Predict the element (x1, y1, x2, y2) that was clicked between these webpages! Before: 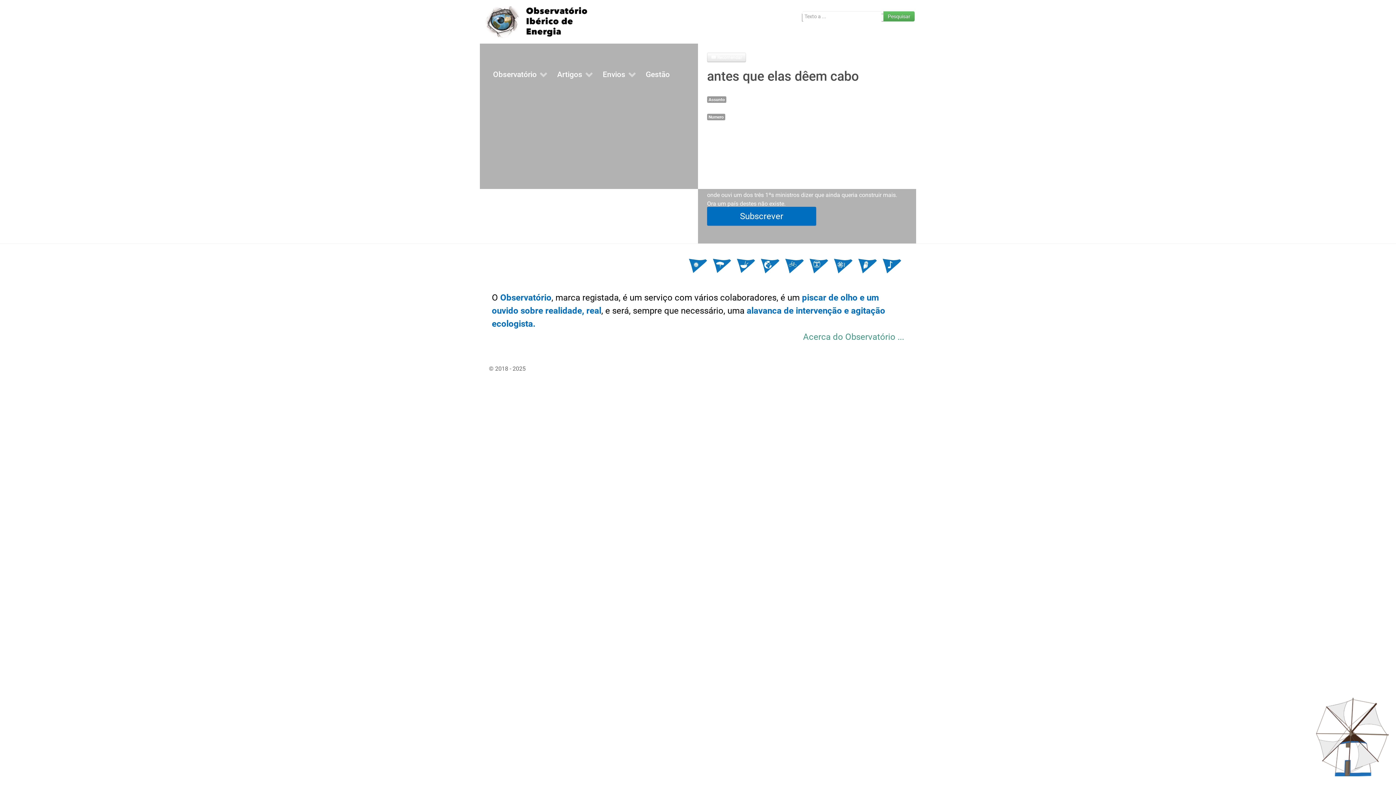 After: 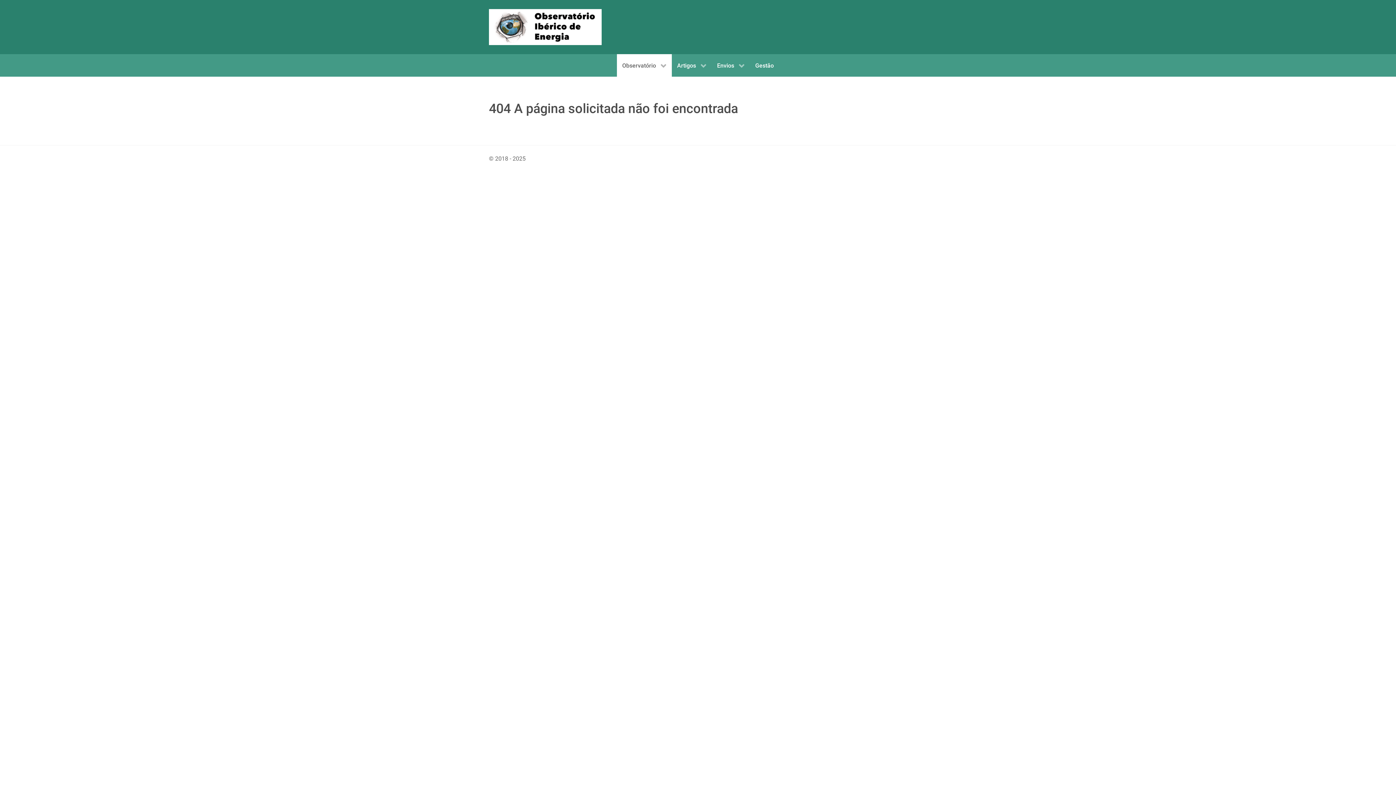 Action: bbox: (882, 262, 901, 269)